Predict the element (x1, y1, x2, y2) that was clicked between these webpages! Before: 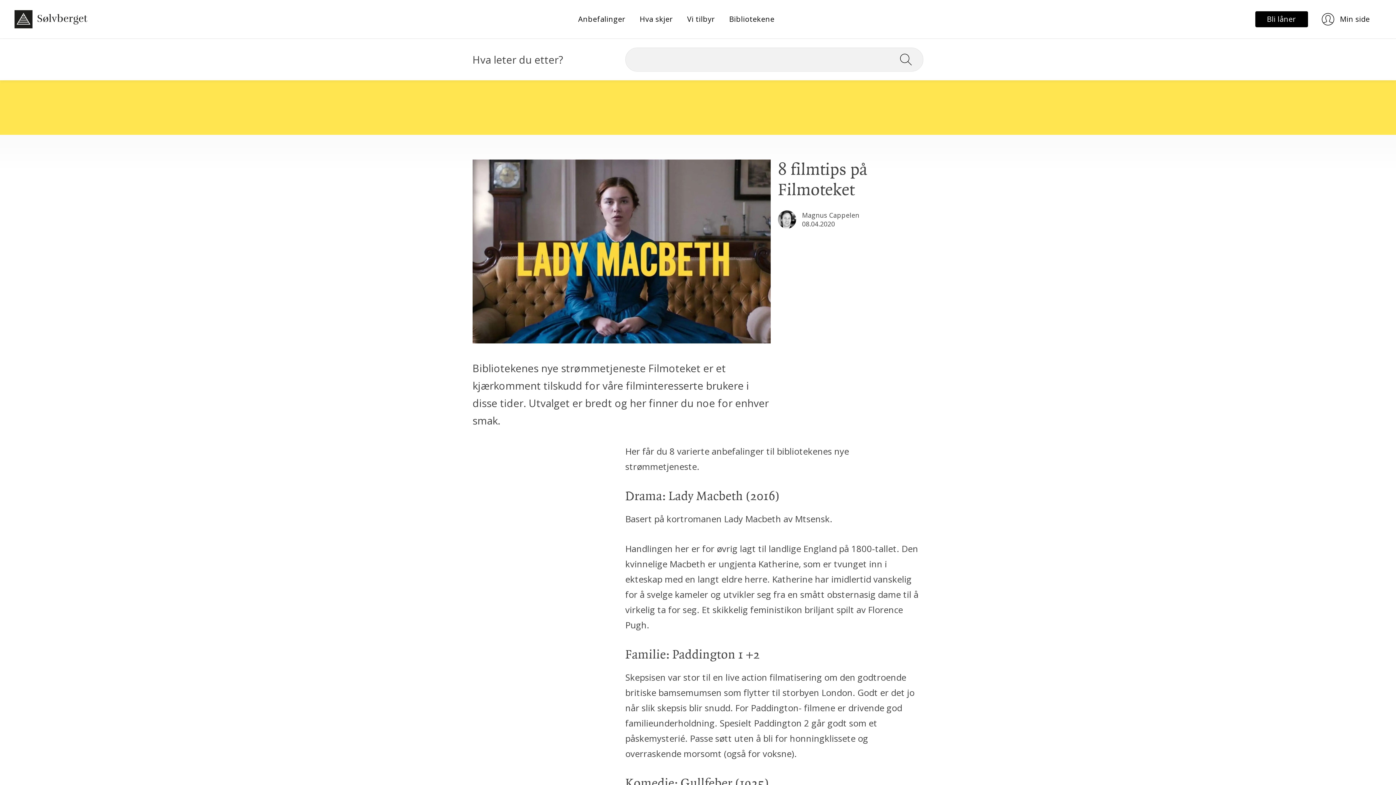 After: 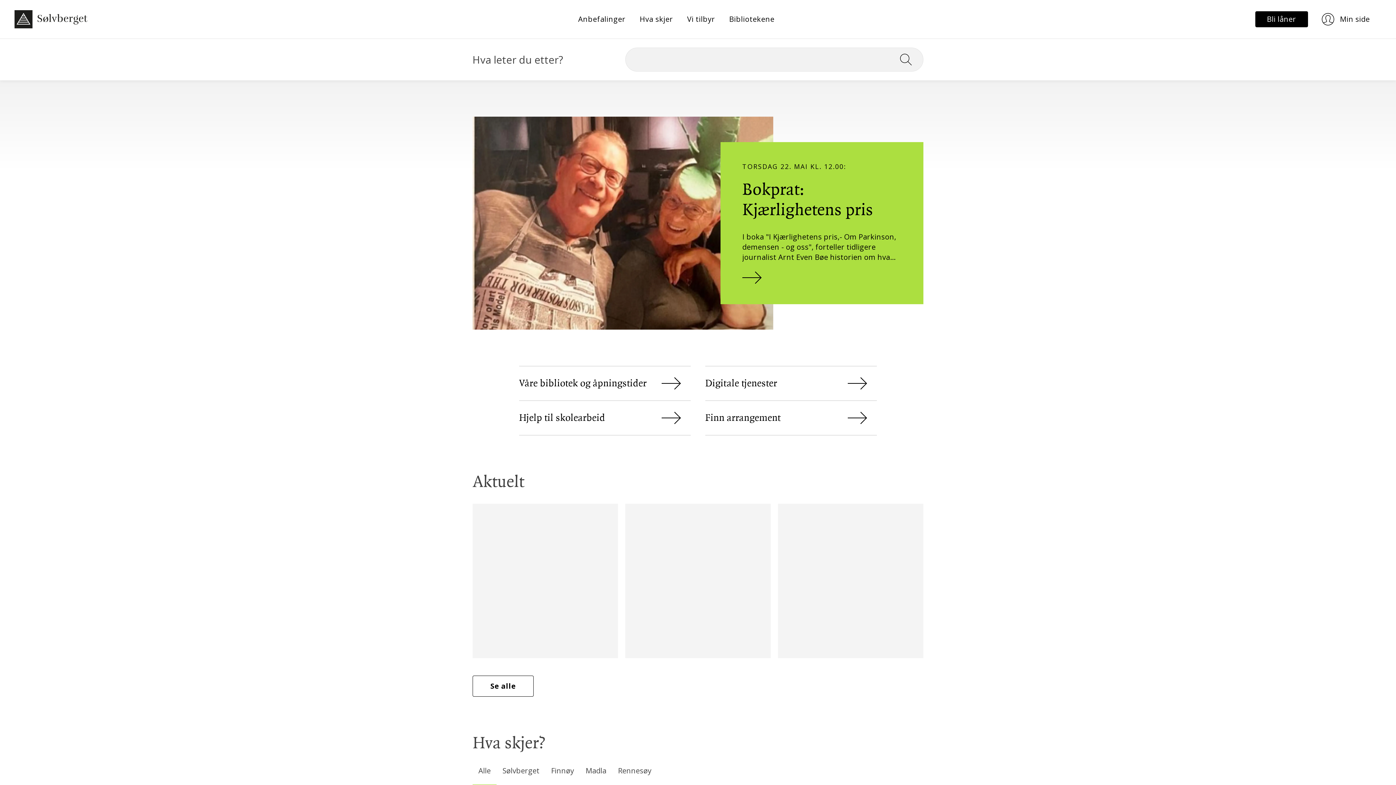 Action: bbox: (14, 10, 87, 28)